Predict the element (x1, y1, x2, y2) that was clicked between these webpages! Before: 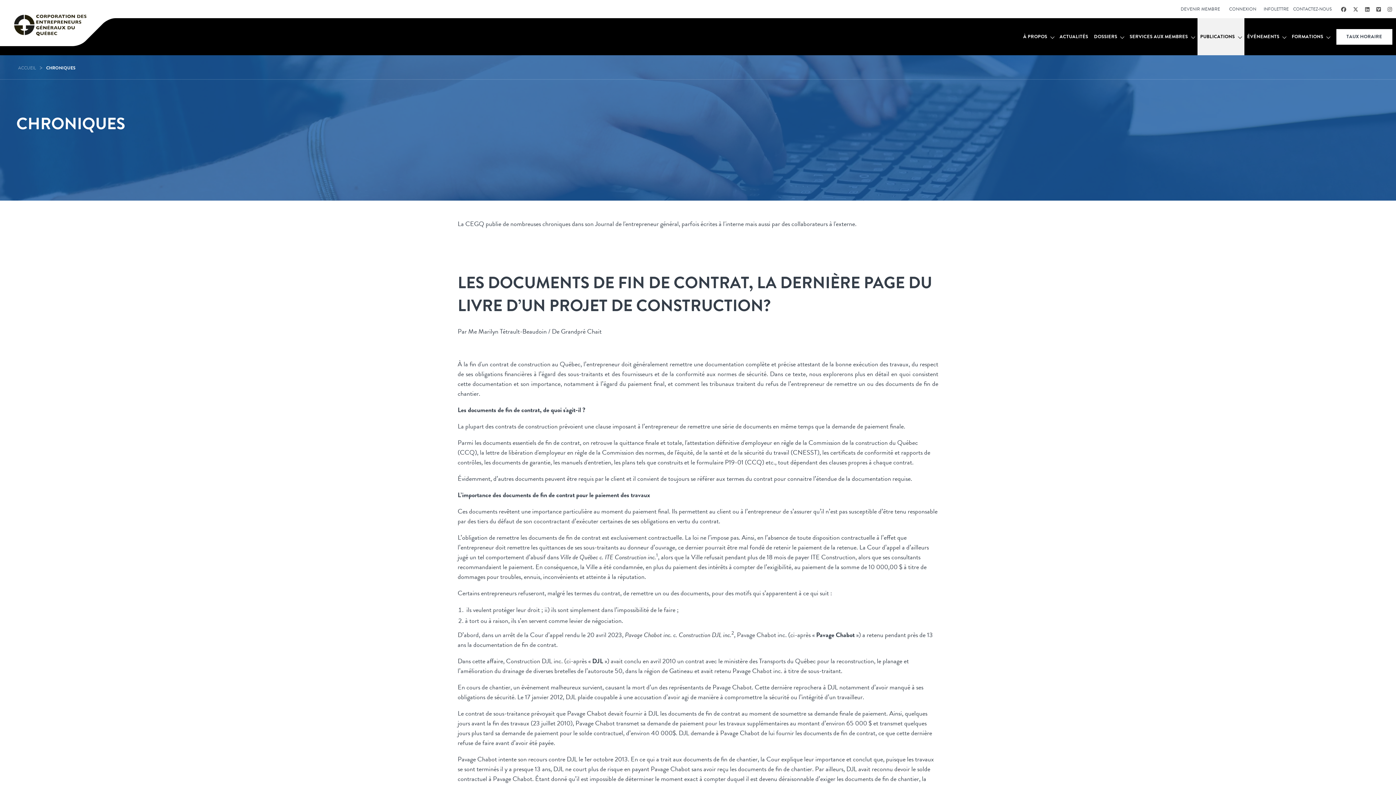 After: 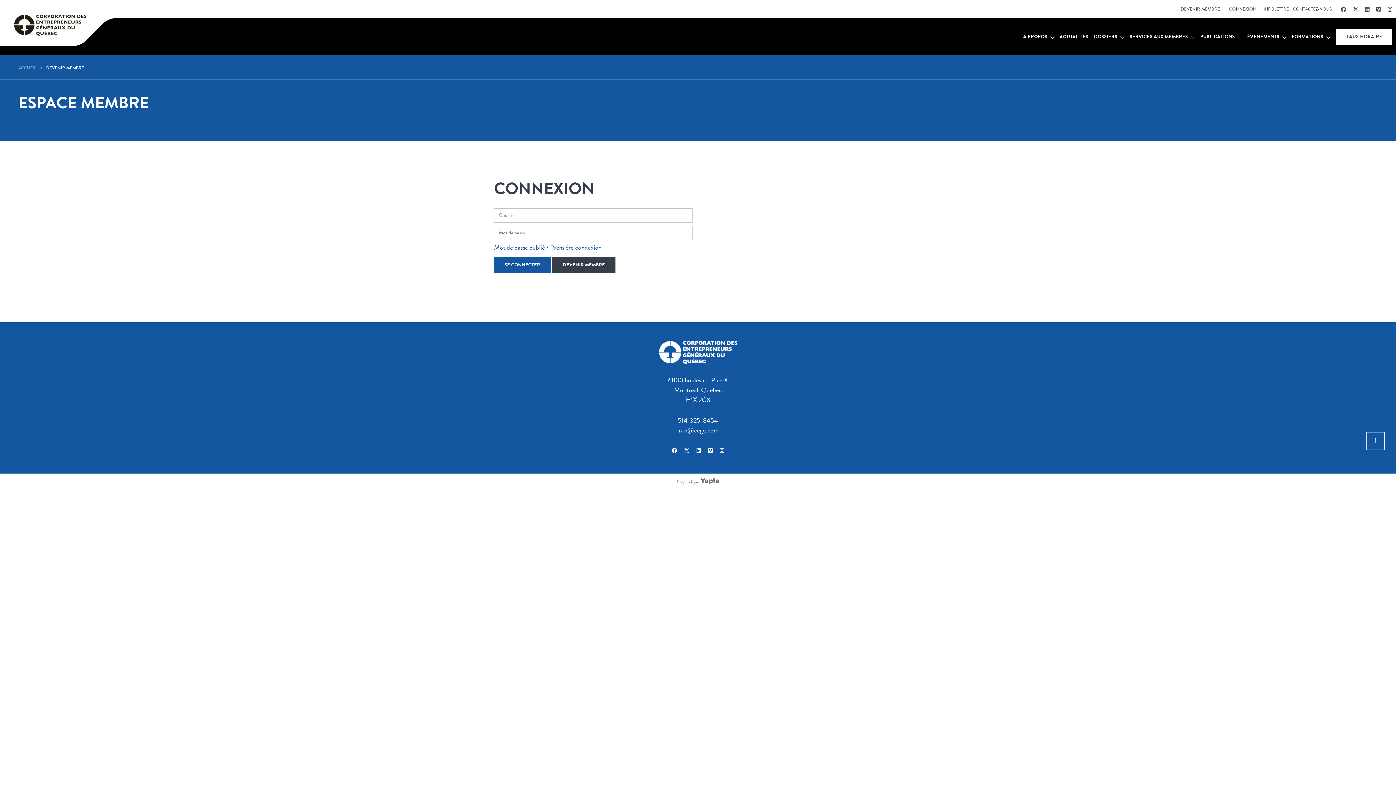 Action: label: CONNEXION bbox: (1229, 5, 1256, 12)